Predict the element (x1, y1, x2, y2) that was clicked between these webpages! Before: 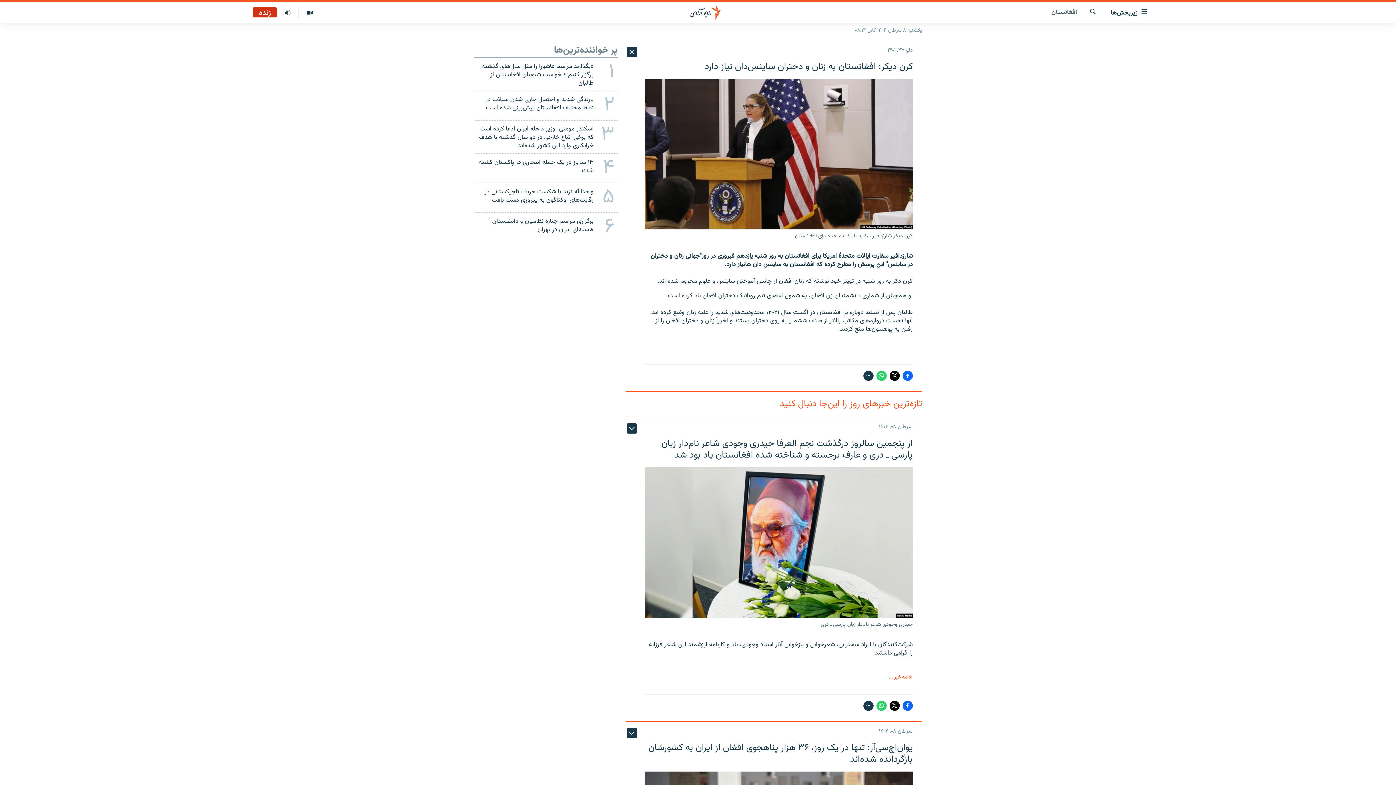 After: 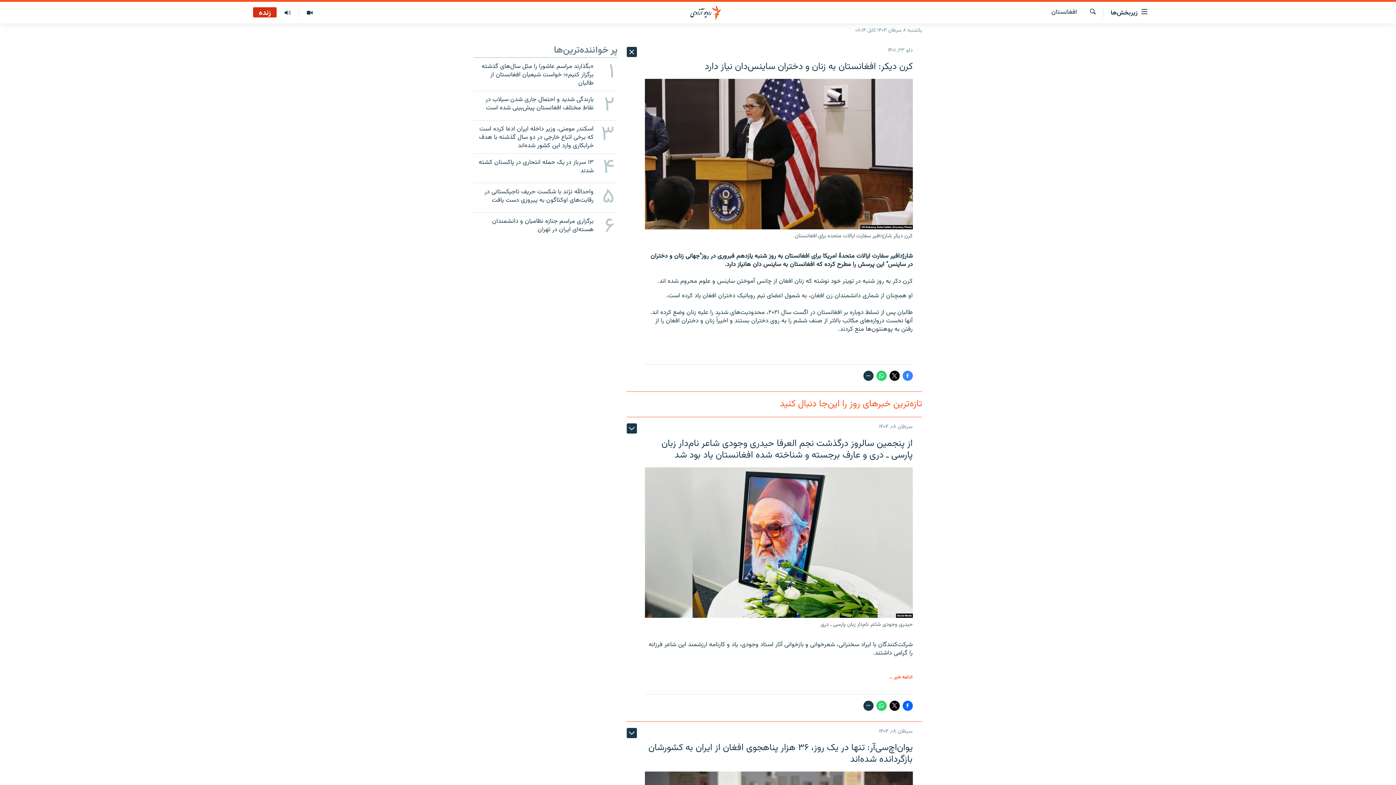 Action: bbox: (902, 371, 912, 381)